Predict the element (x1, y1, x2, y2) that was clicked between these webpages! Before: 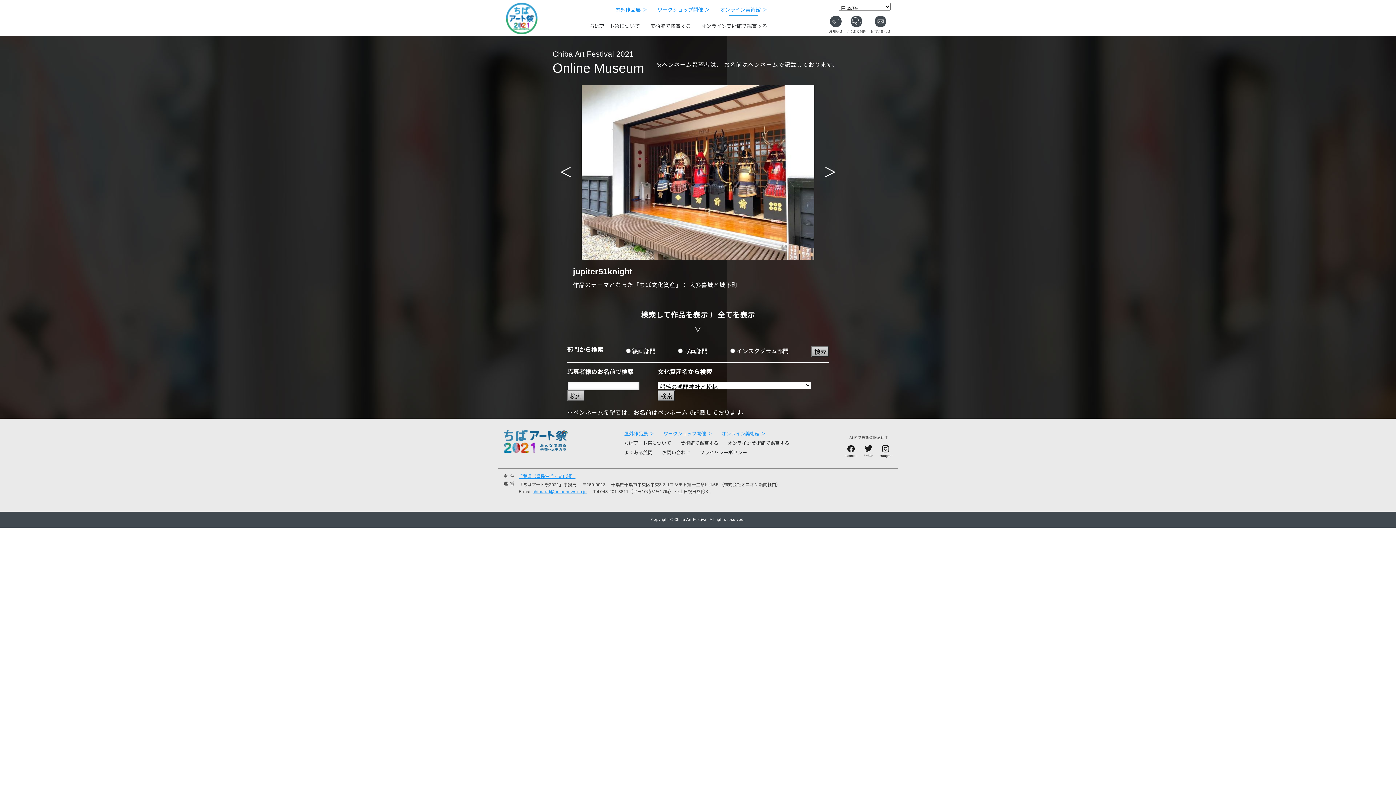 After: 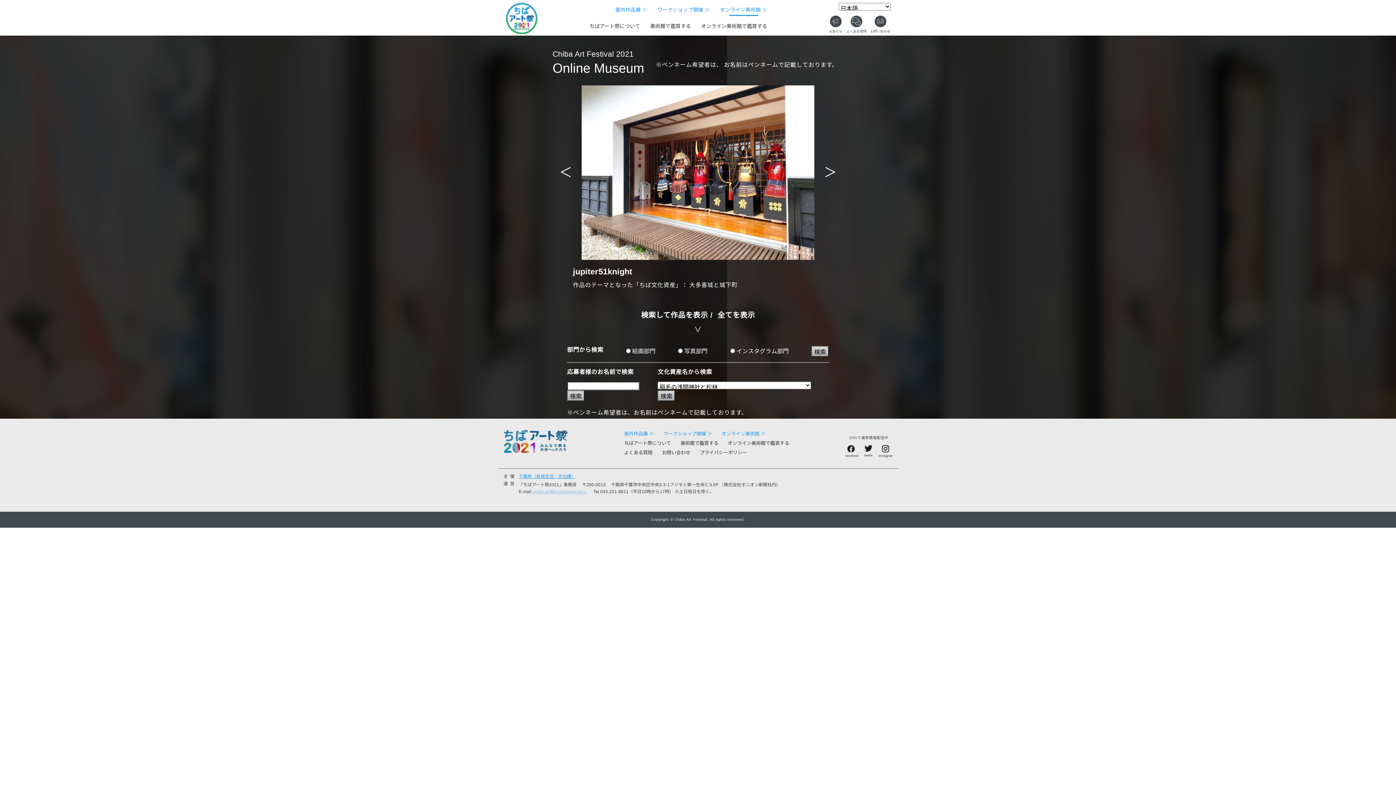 Action: label: chiba-art@onionnews.co.jp bbox: (532, 489, 586, 494)